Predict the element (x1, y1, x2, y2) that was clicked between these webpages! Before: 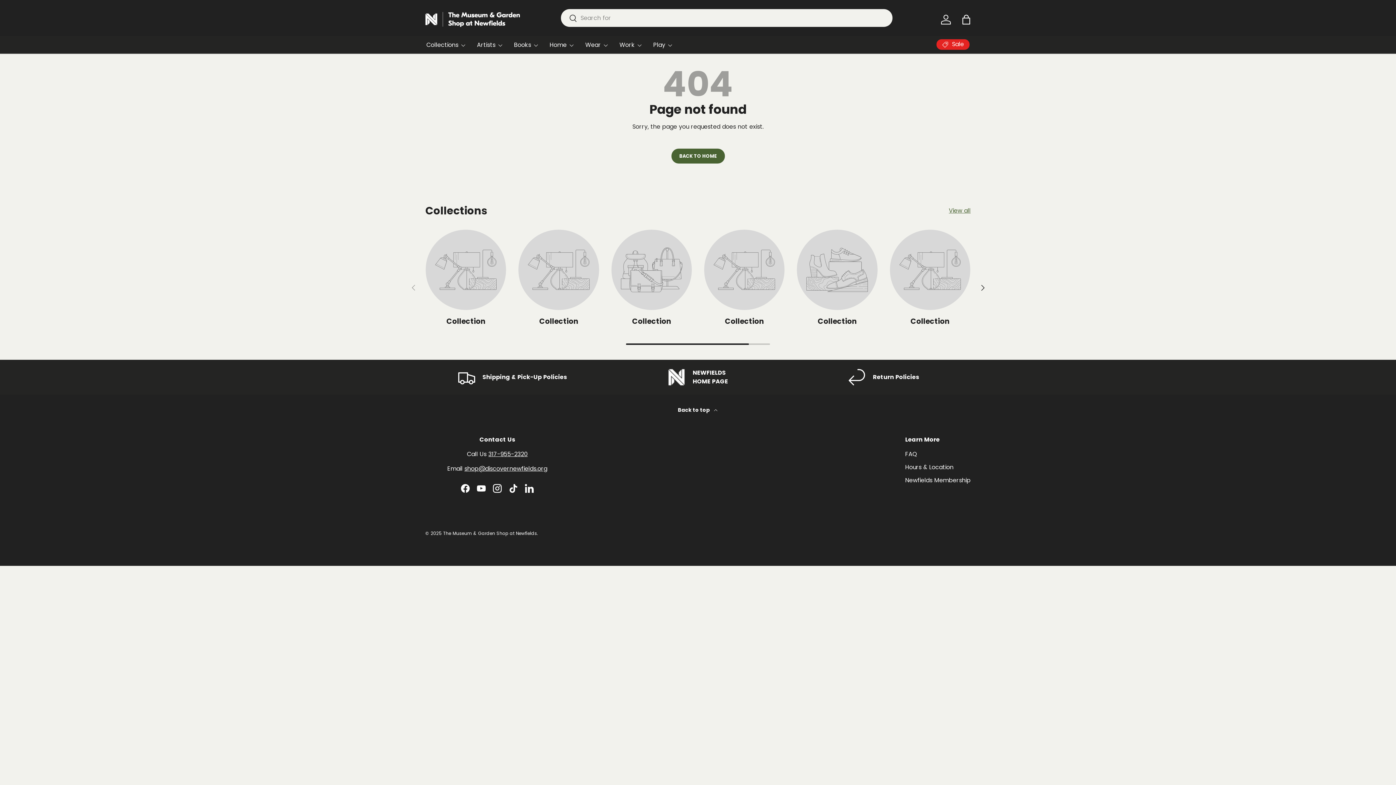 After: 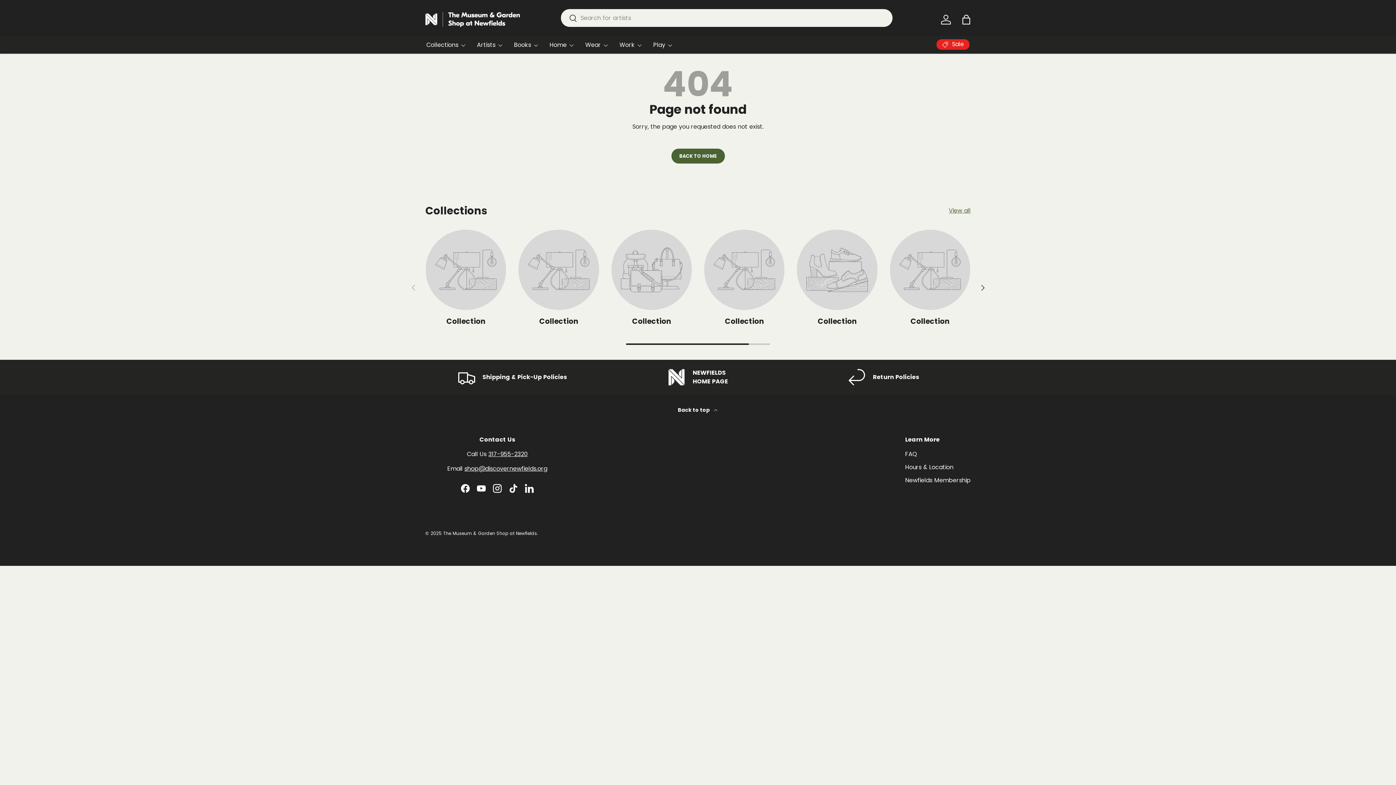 Action: label: View all bbox: (949, 206, 970, 215)